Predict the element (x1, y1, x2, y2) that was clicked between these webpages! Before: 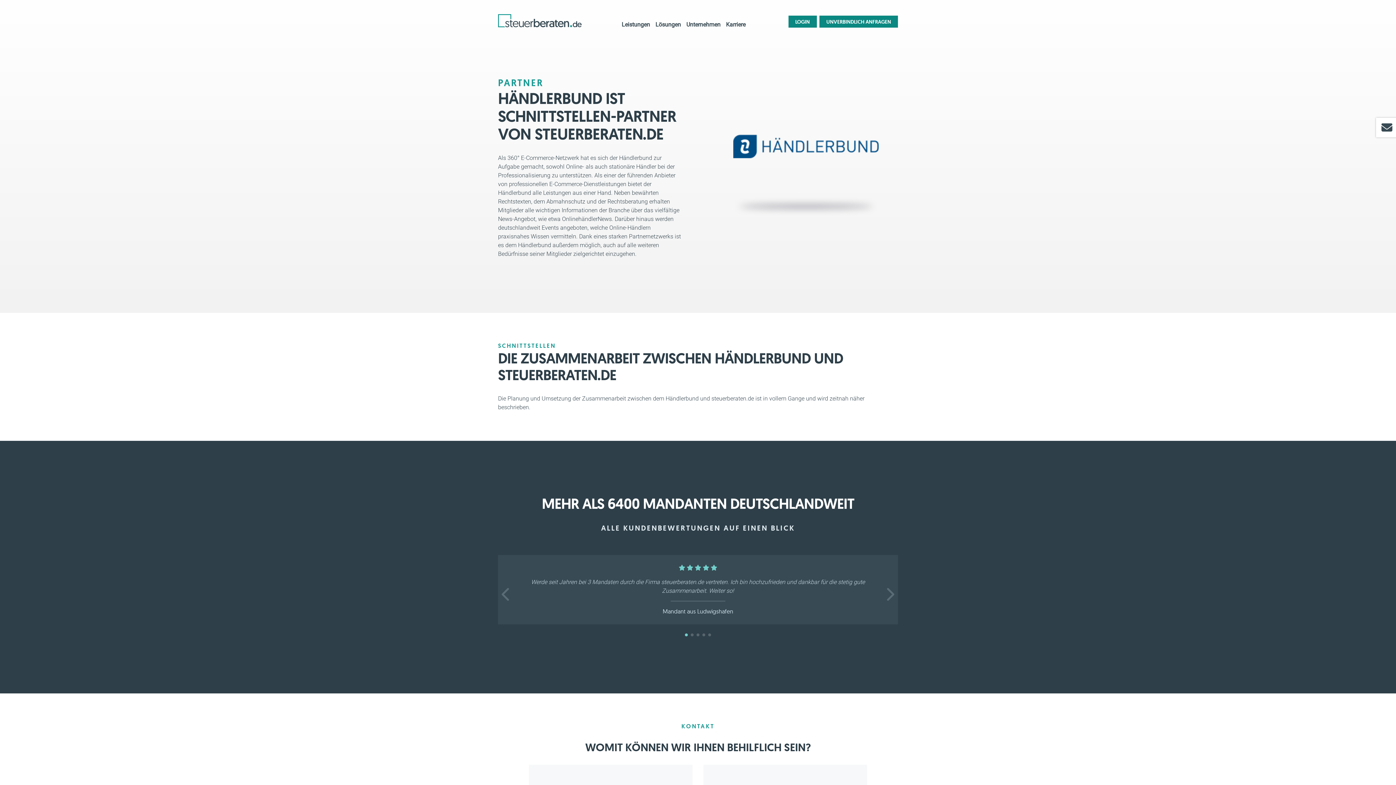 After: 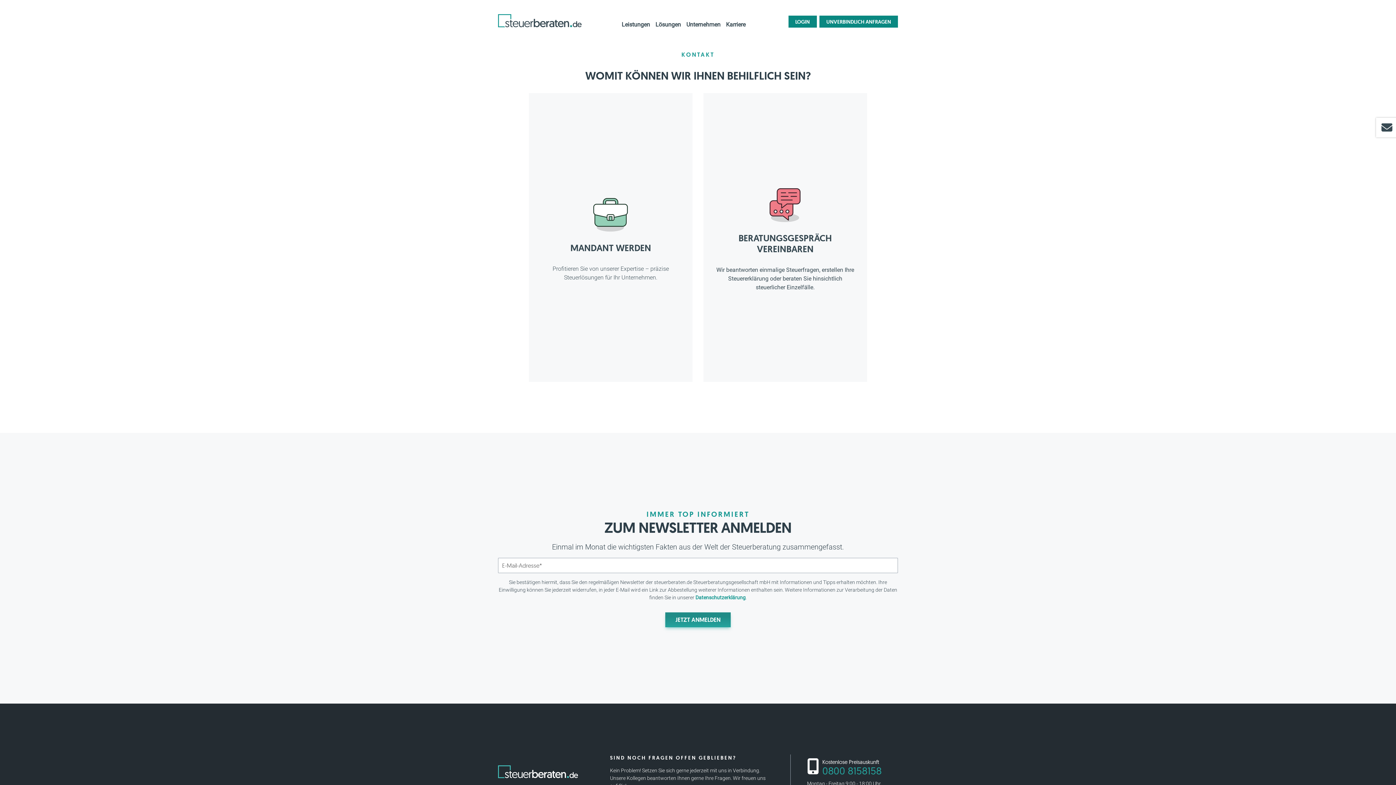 Action: bbox: (819, 15, 898, 27) label: UNVERBINDLICH ANFRAGEN